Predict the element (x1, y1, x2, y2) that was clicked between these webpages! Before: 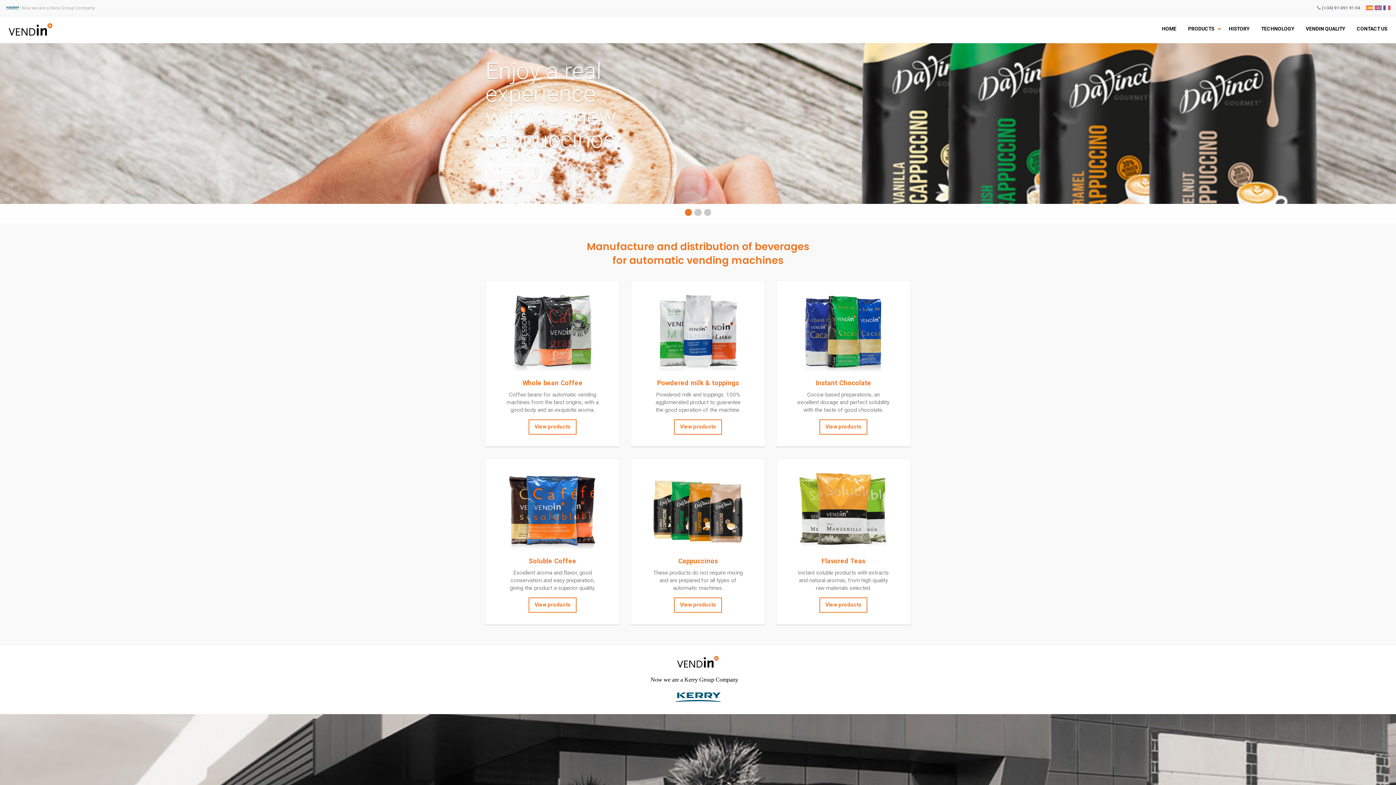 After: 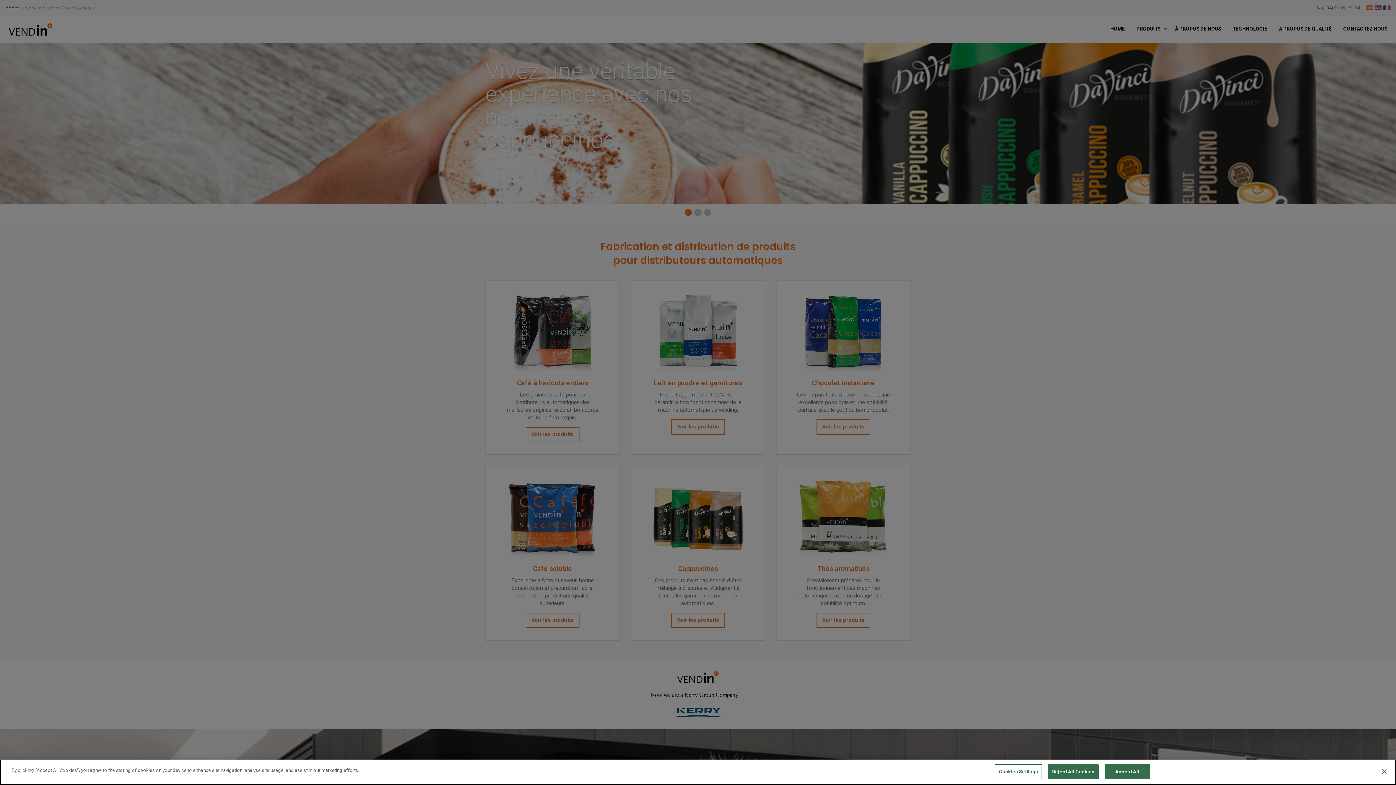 Action: bbox: (1383, 4, 1390, 10)